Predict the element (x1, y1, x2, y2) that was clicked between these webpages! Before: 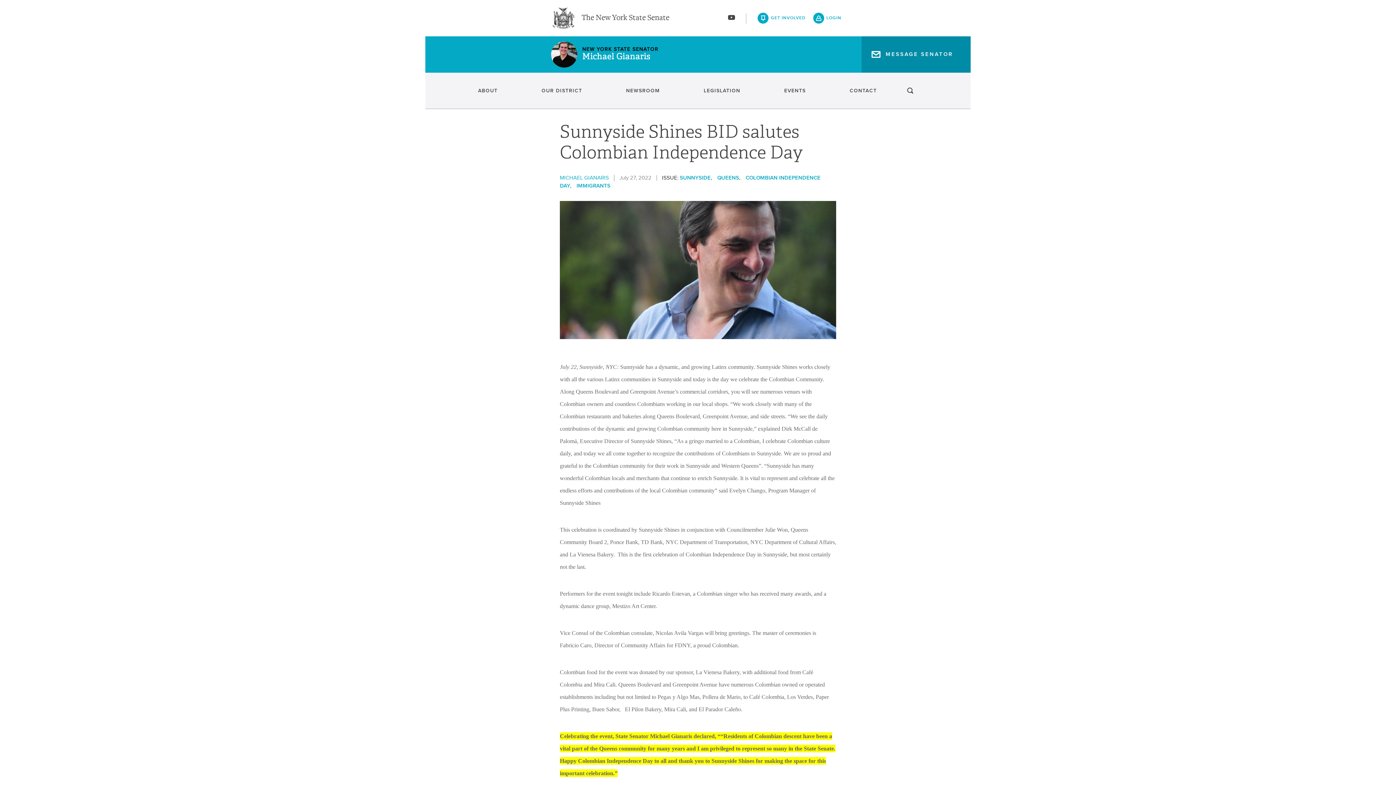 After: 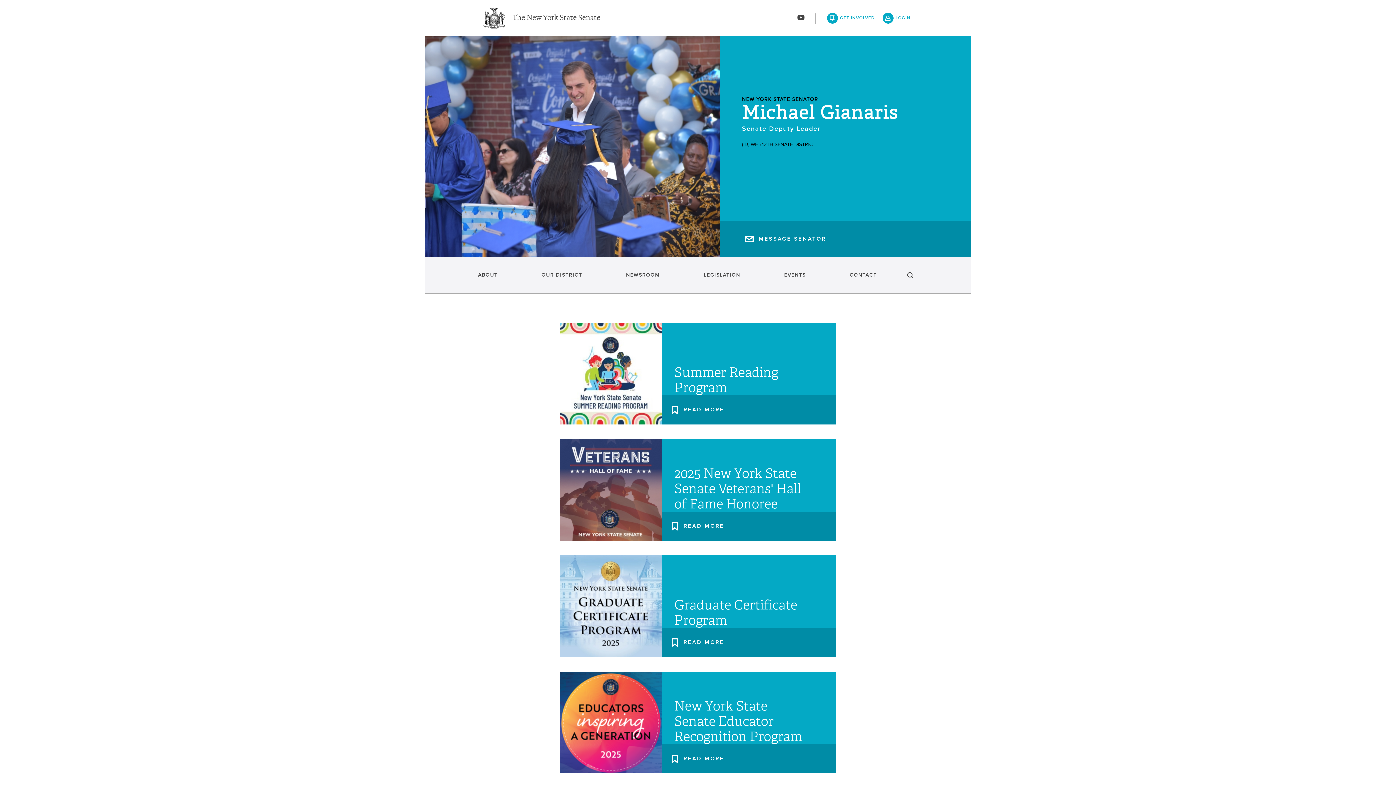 Action: label: MICHAEL GIANARIS bbox: (560, 175, 609, 180)